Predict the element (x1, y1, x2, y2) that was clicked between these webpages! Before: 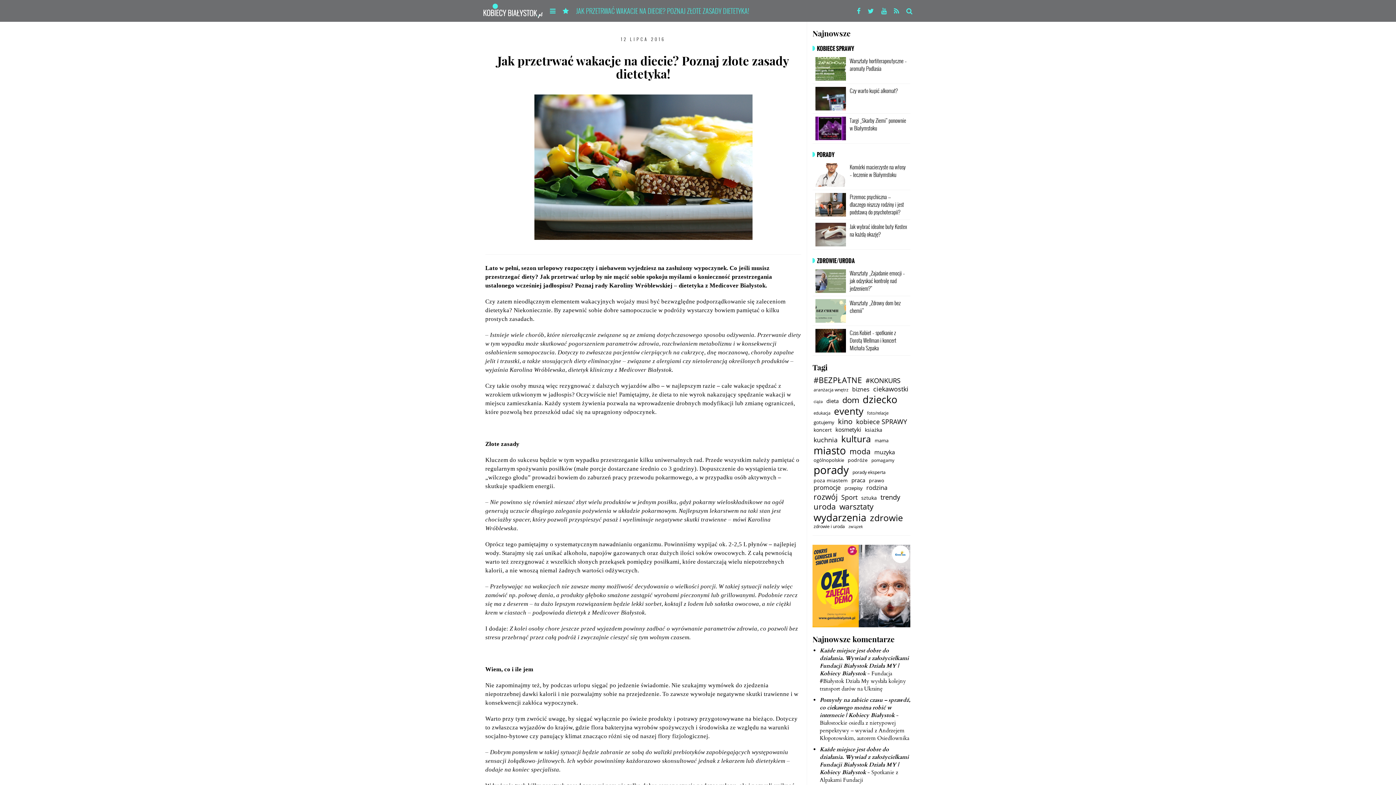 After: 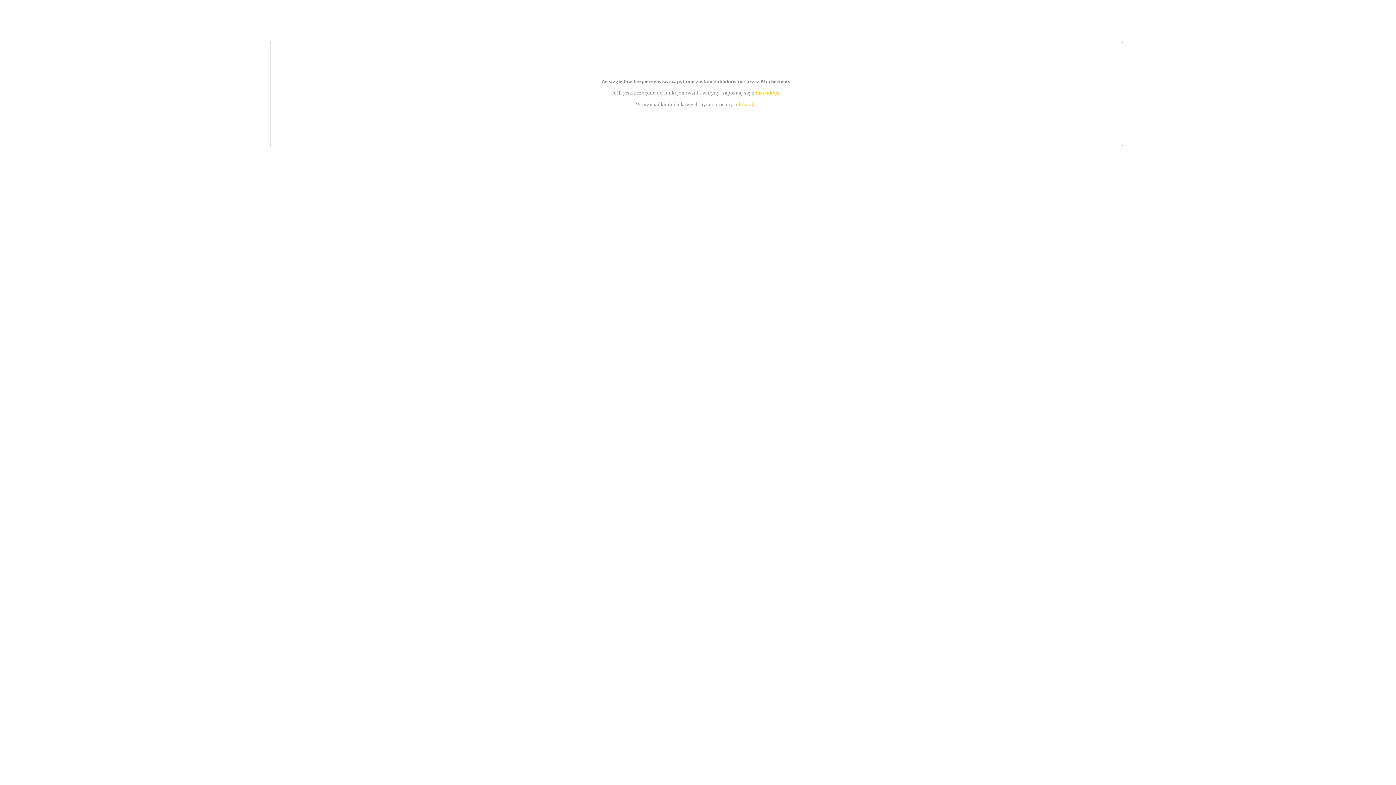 Action: bbox: (812, 581, 910, 589)